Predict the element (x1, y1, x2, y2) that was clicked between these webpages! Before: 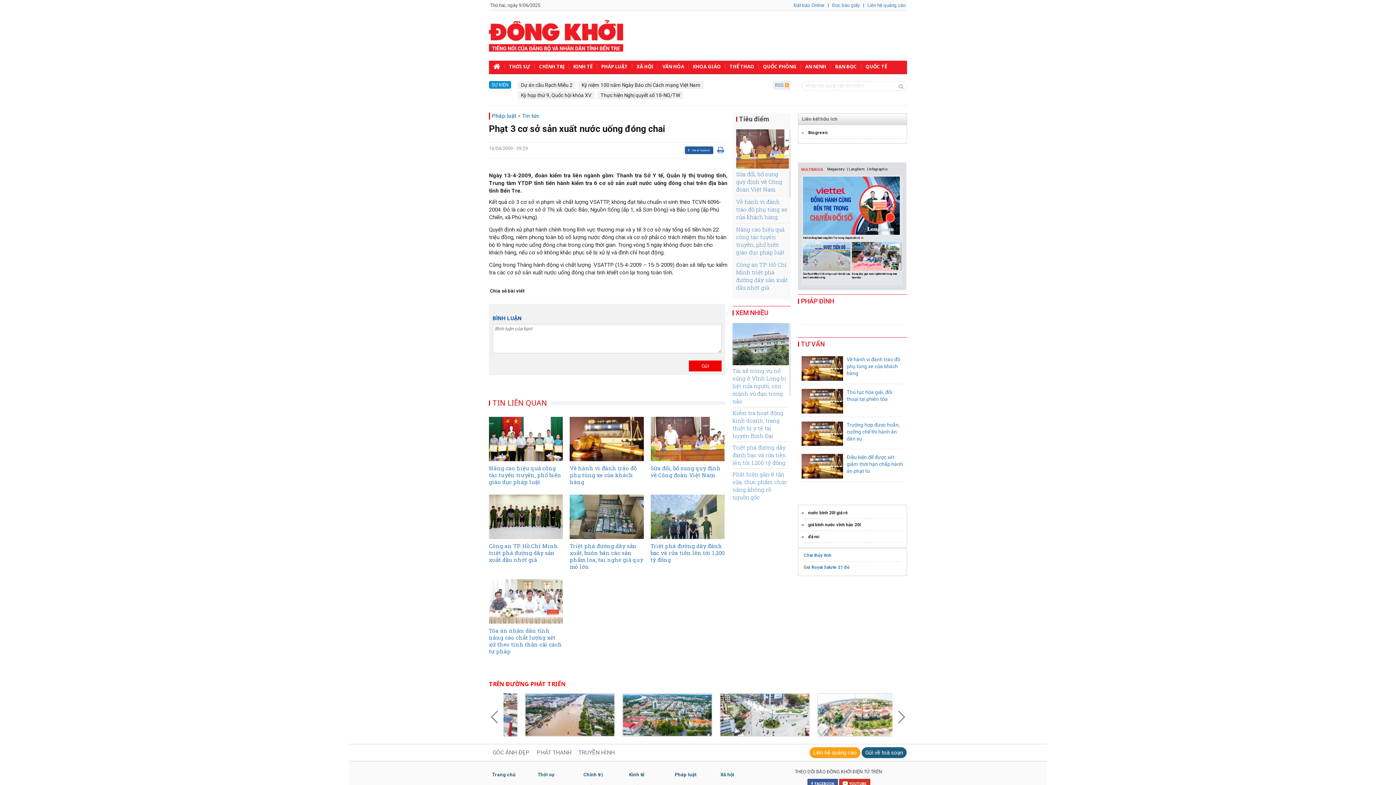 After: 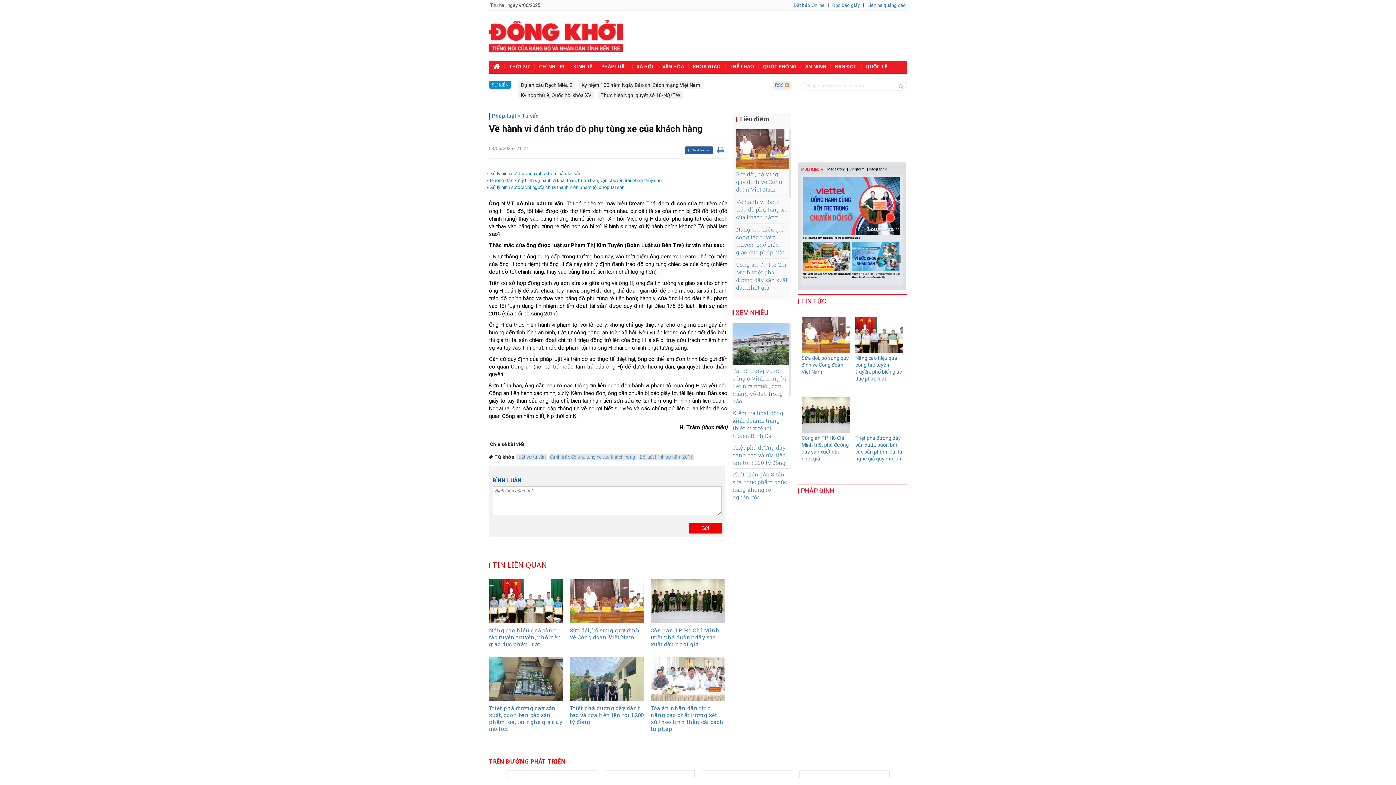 Action: bbox: (569, 416, 643, 463)